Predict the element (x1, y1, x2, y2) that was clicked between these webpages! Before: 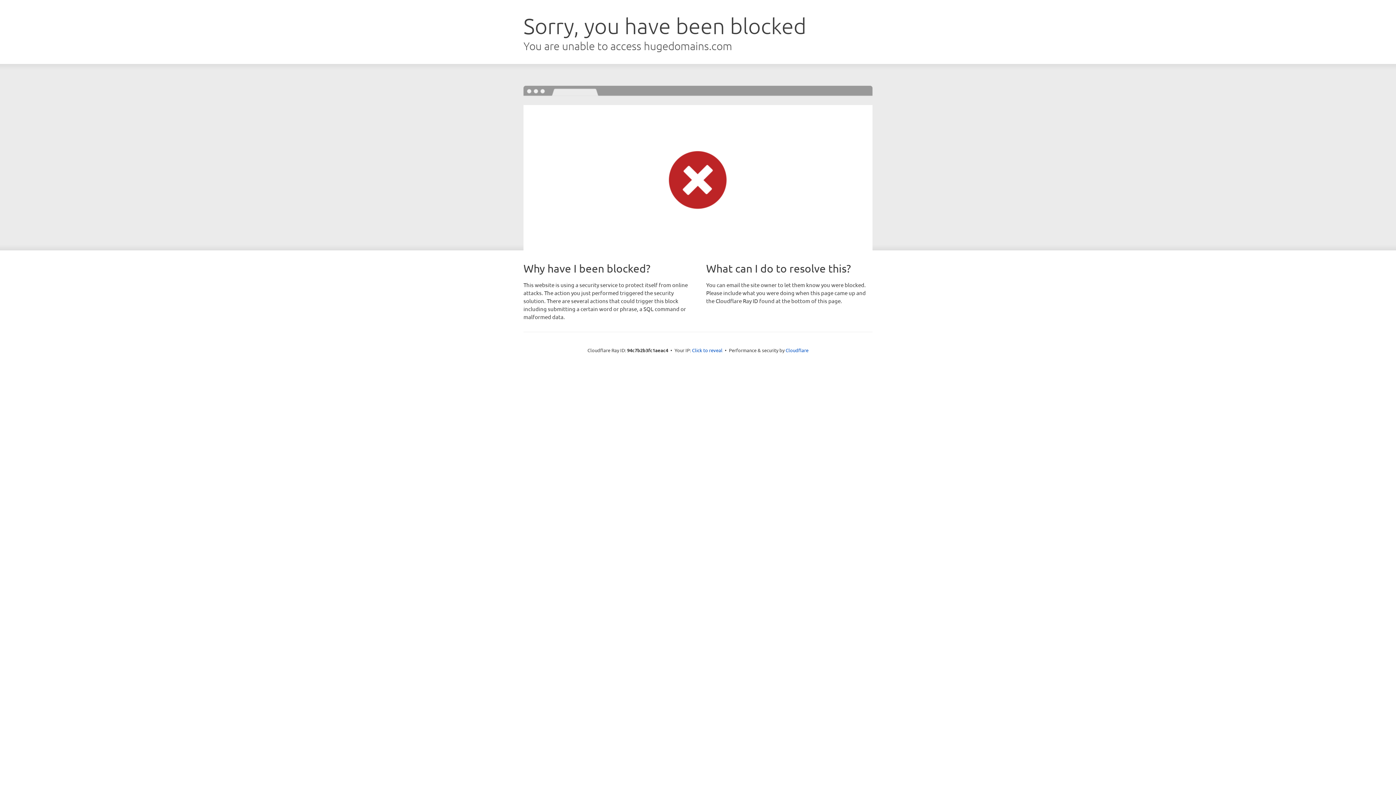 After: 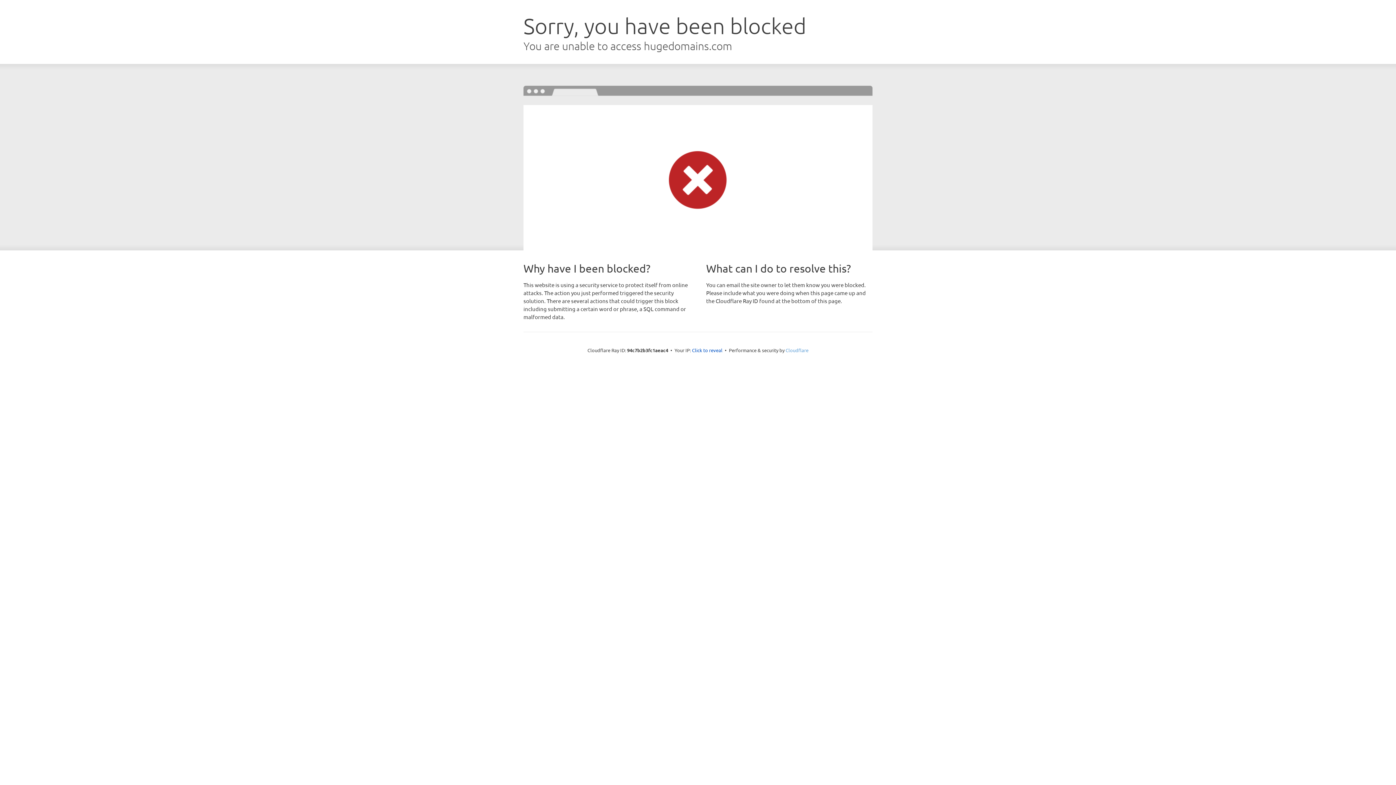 Action: label: Cloudflare bbox: (785, 347, 808, 353)